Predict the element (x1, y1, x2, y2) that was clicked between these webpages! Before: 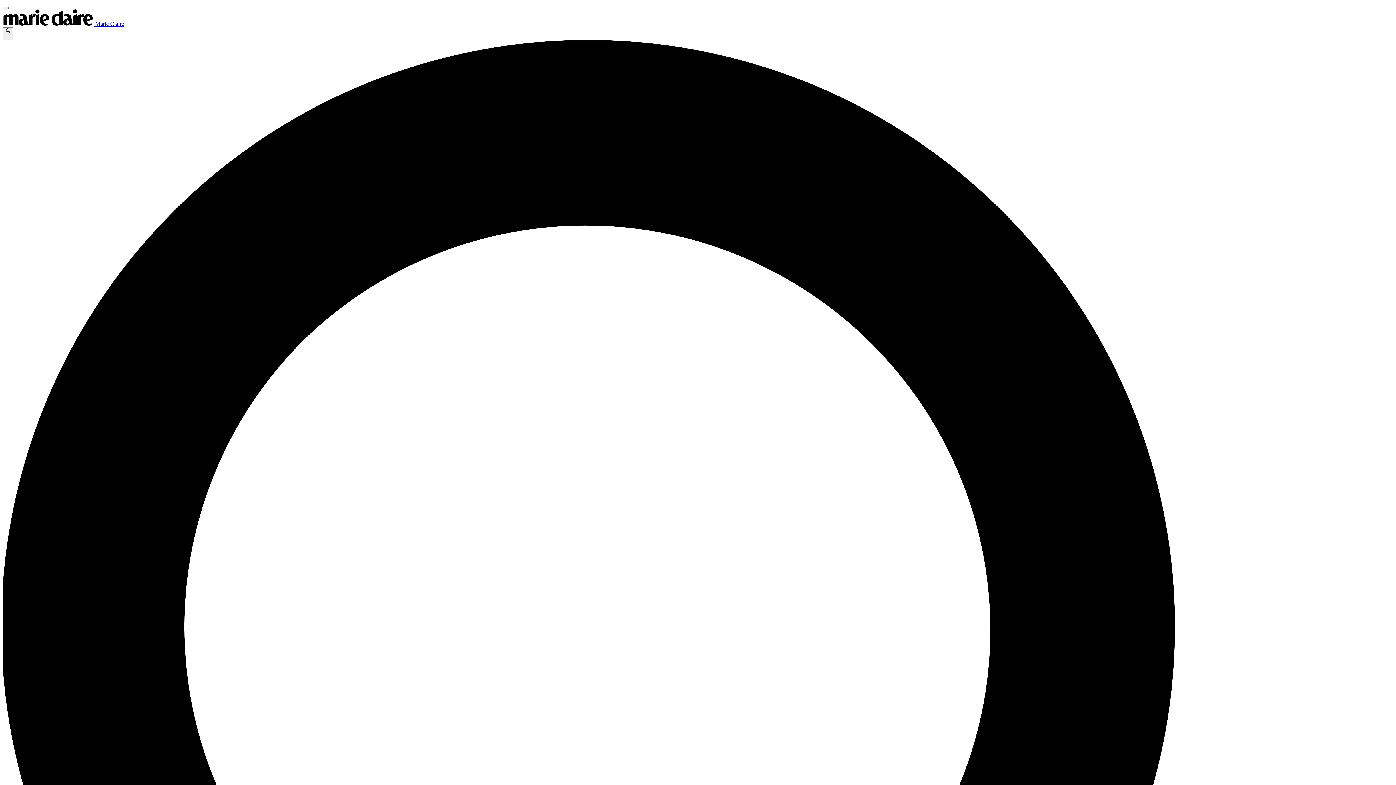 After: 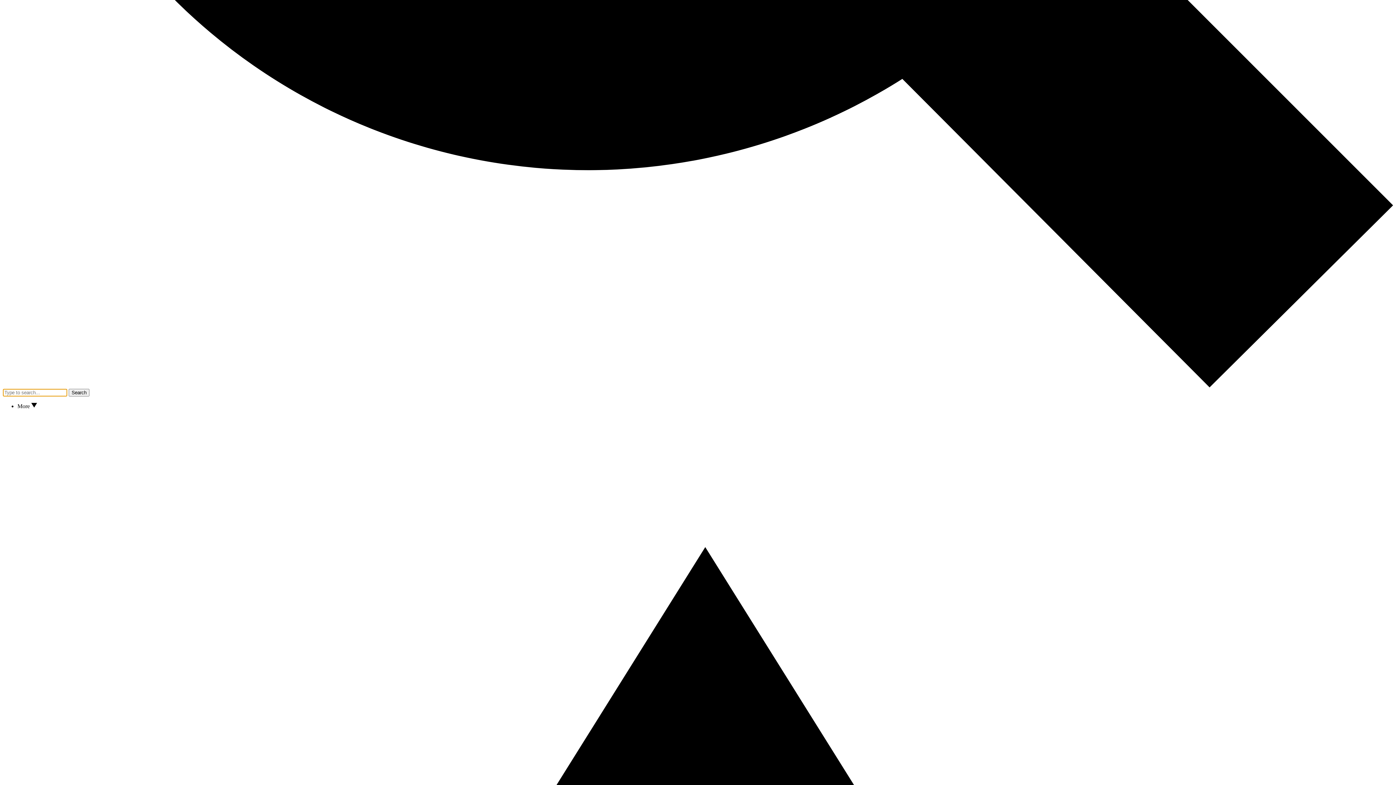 Action: label:  × bbox: (2, 27, 13, 40)